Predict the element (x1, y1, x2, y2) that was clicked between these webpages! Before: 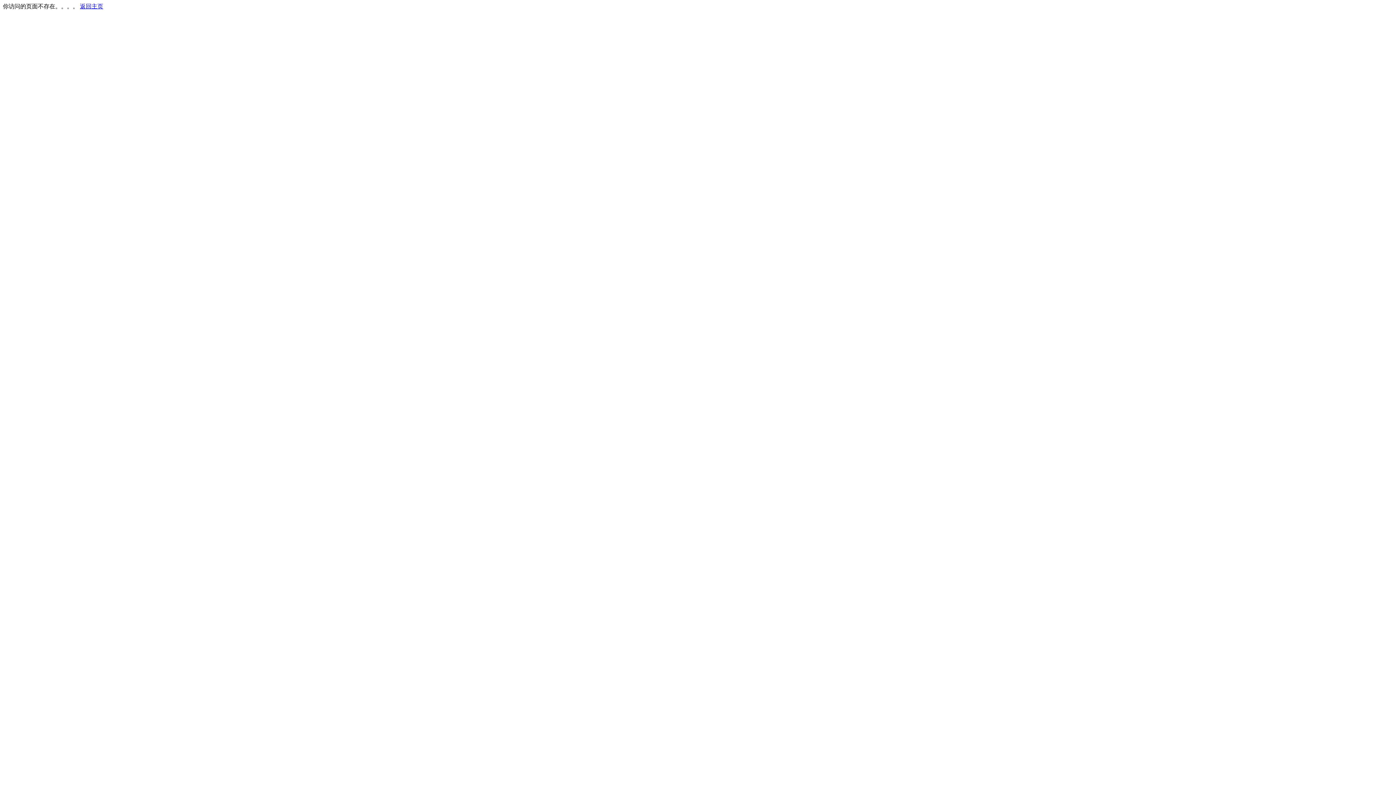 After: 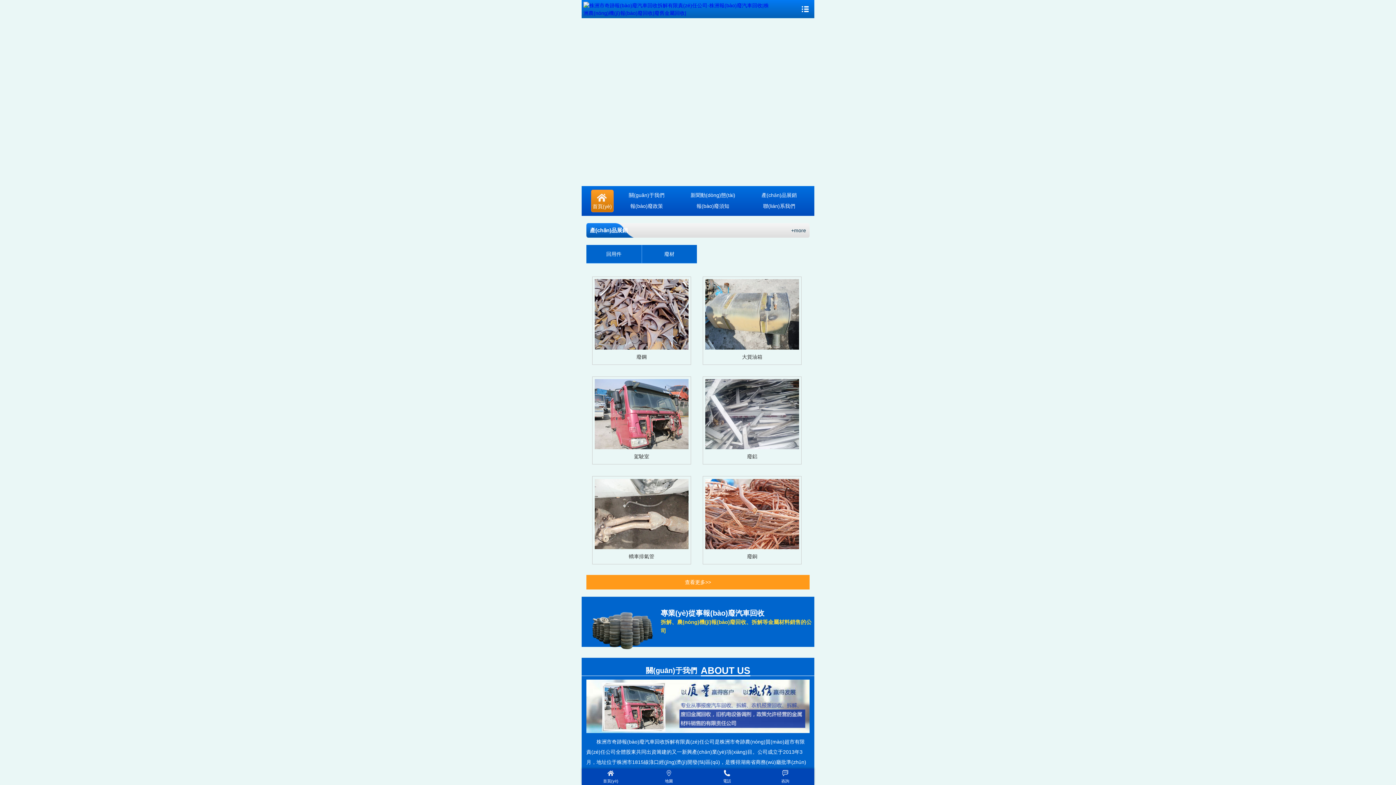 Action: bbox: (80, 3, 103, 9) label: 返回主页